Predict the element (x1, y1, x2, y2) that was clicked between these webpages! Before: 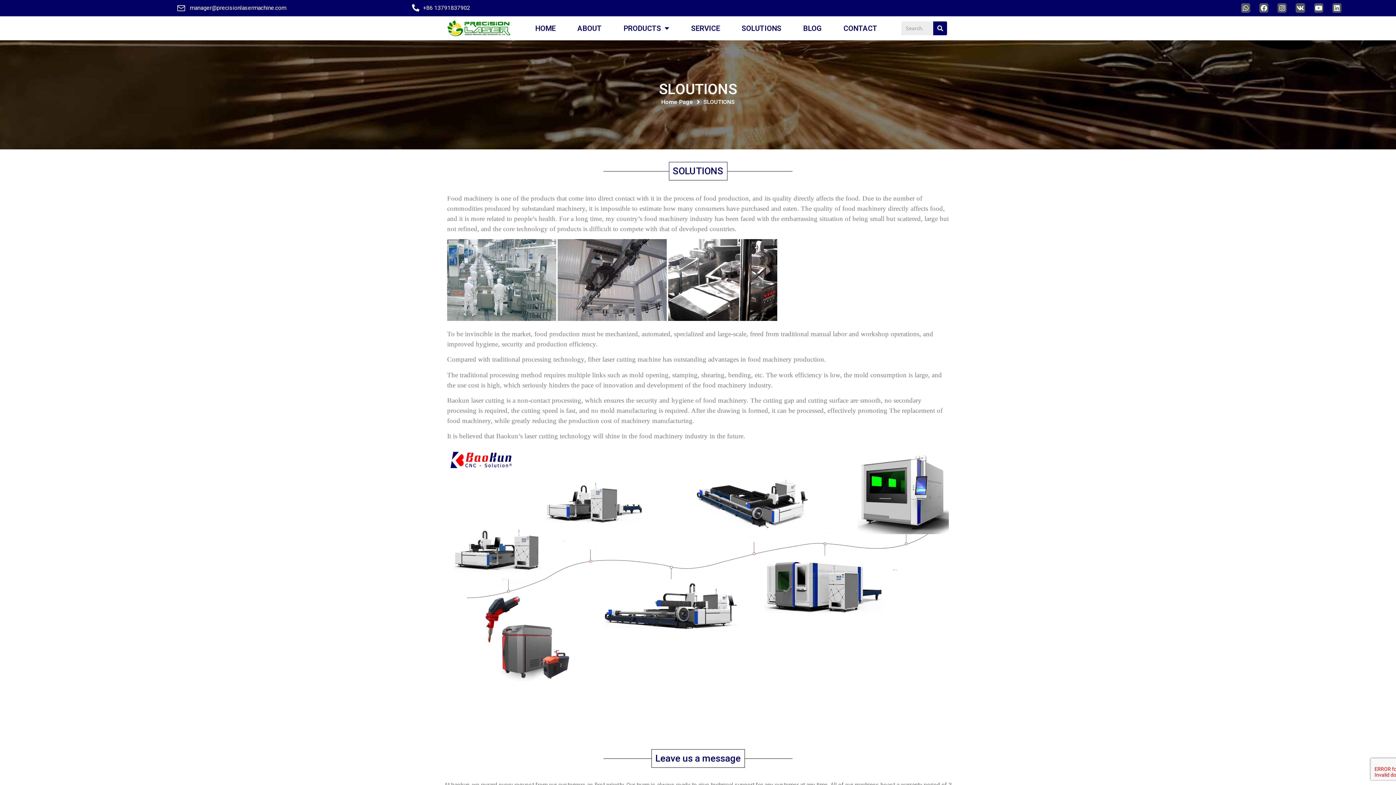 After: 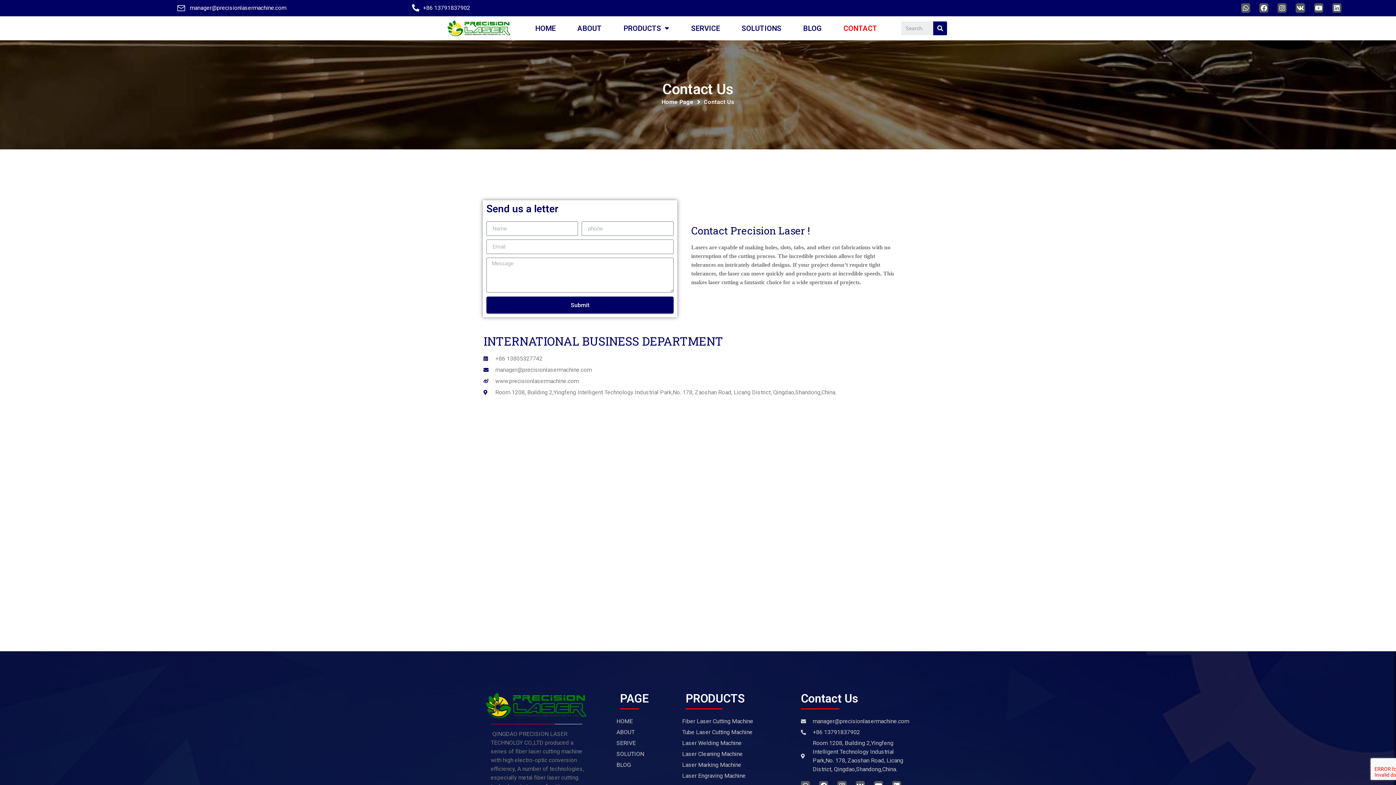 Action: bbox: (832, 20, 888, 36) label: CONTACT